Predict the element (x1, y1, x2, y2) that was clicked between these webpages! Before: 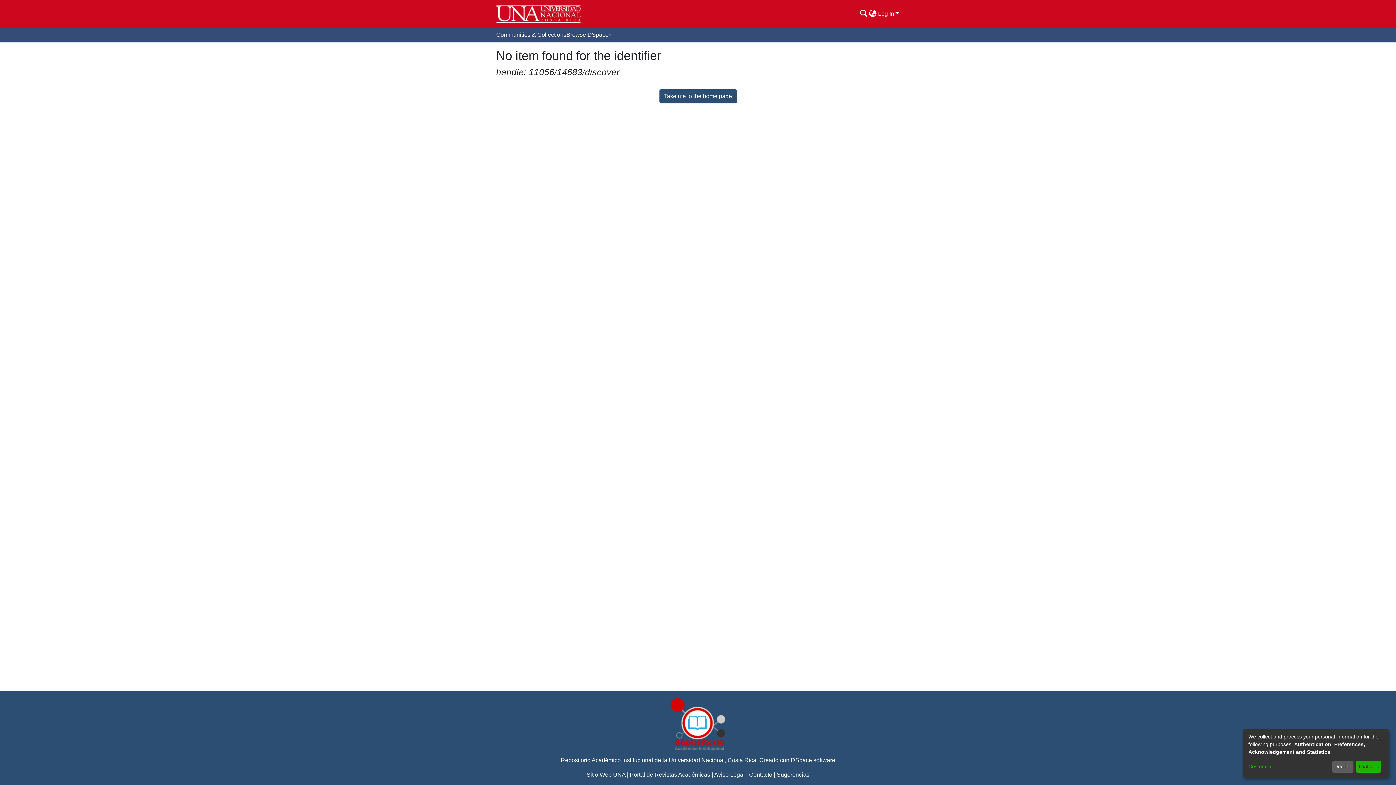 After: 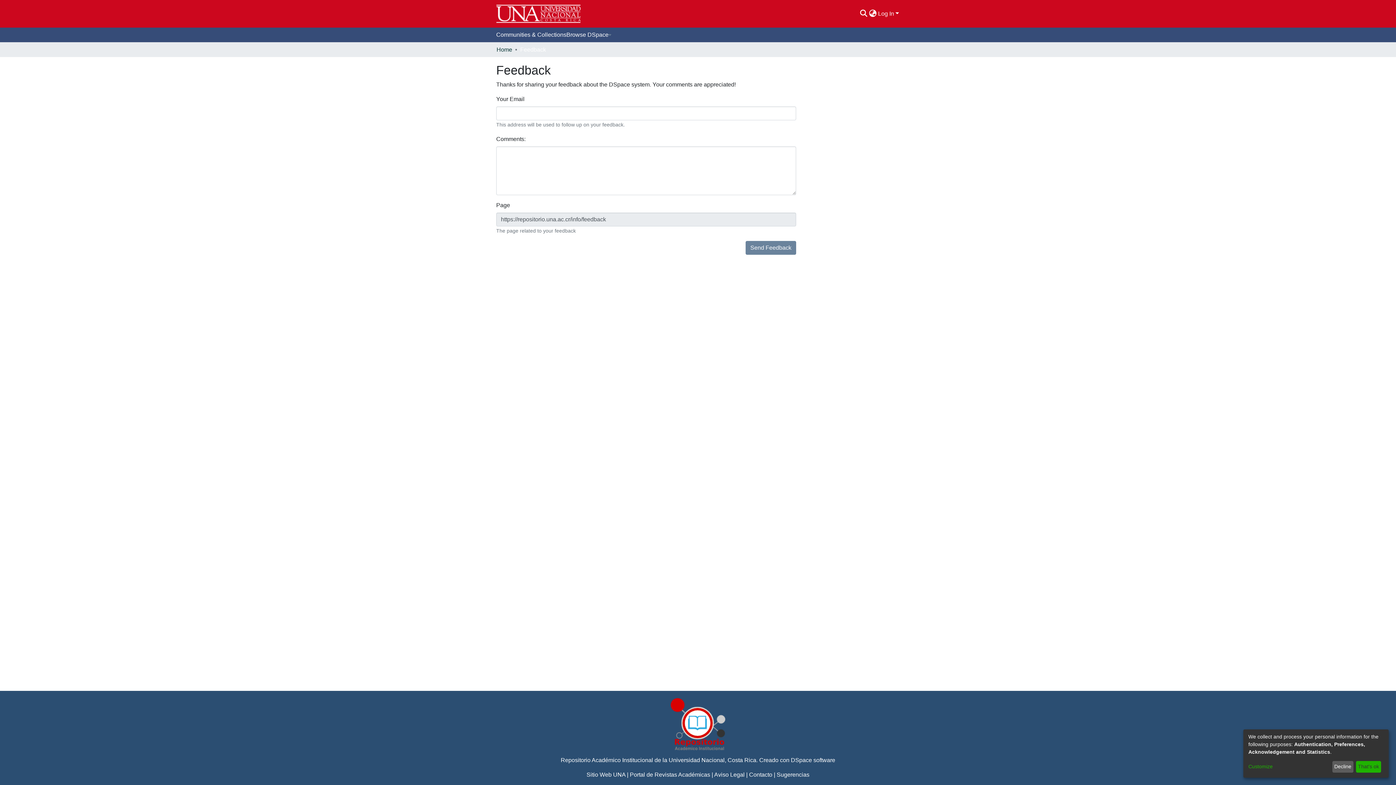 Action: bbox: (776, 772, 809, 778) label: Sugerencias